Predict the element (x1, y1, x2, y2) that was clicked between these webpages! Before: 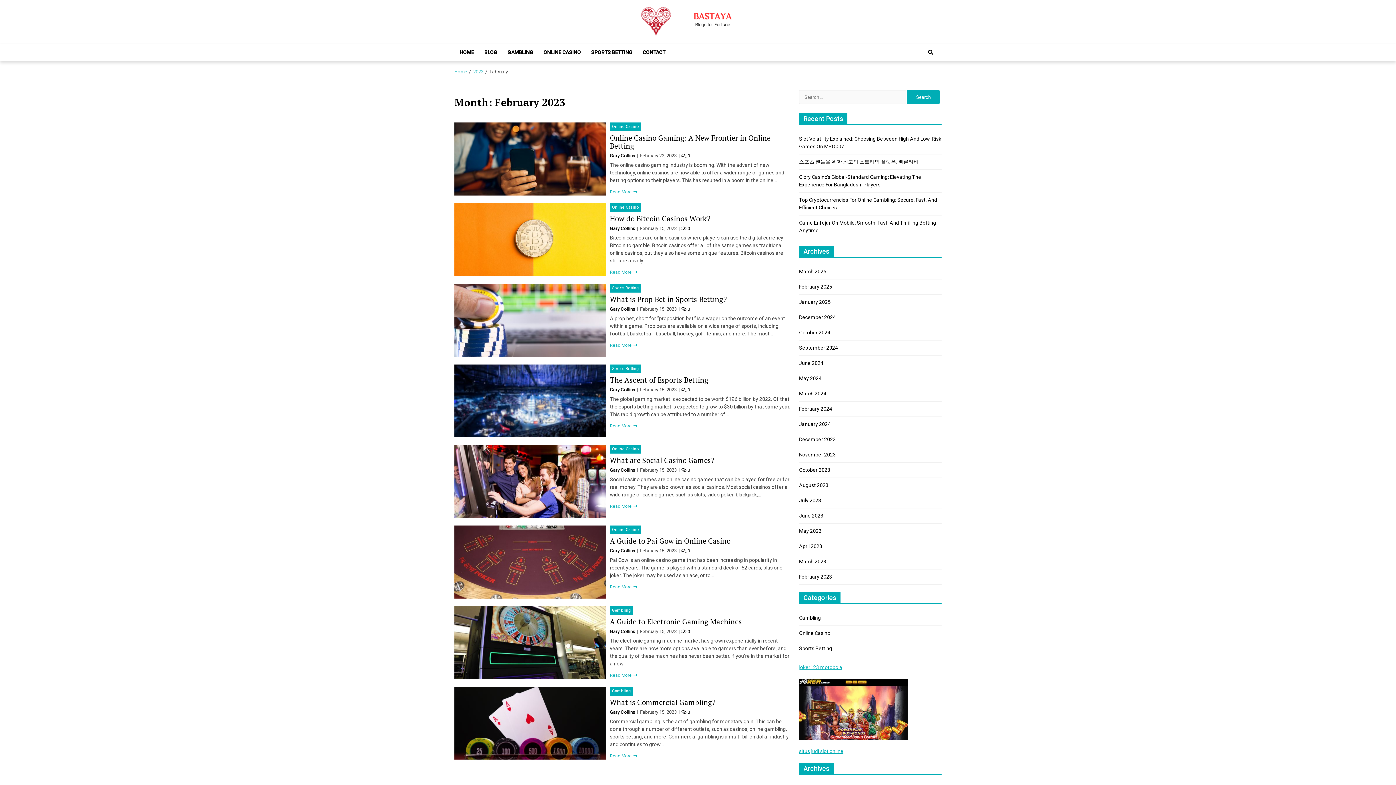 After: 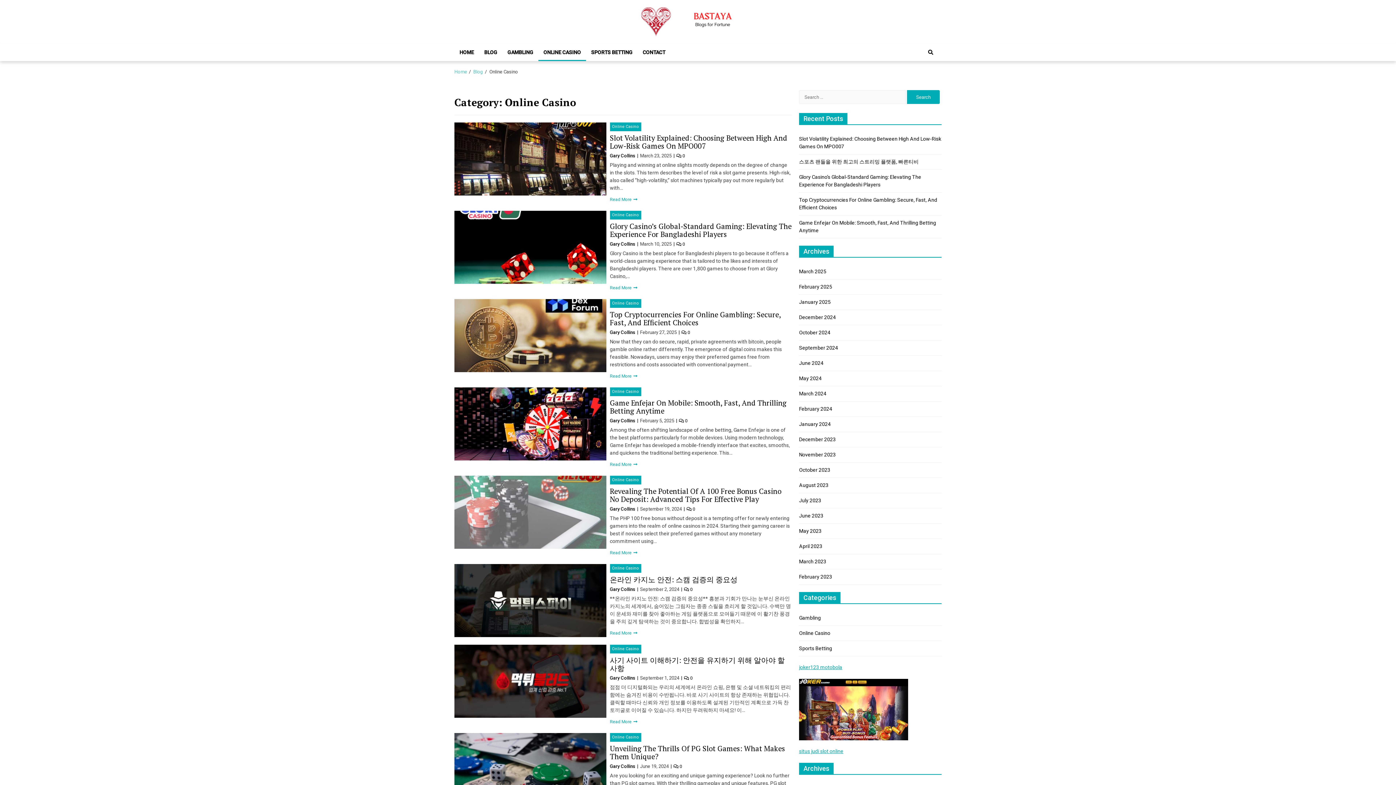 Action: label: Online Casino bbox: (799, 630, 830, 636)